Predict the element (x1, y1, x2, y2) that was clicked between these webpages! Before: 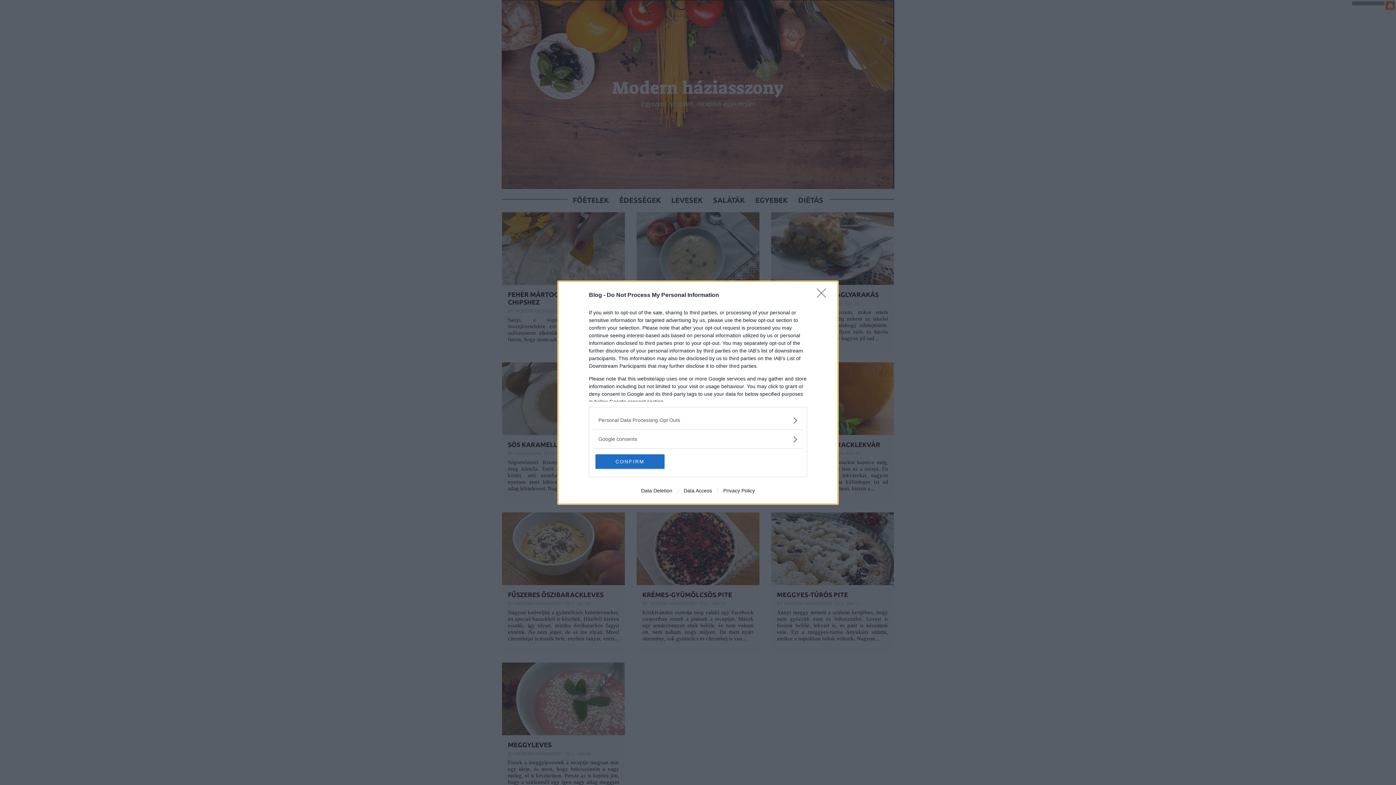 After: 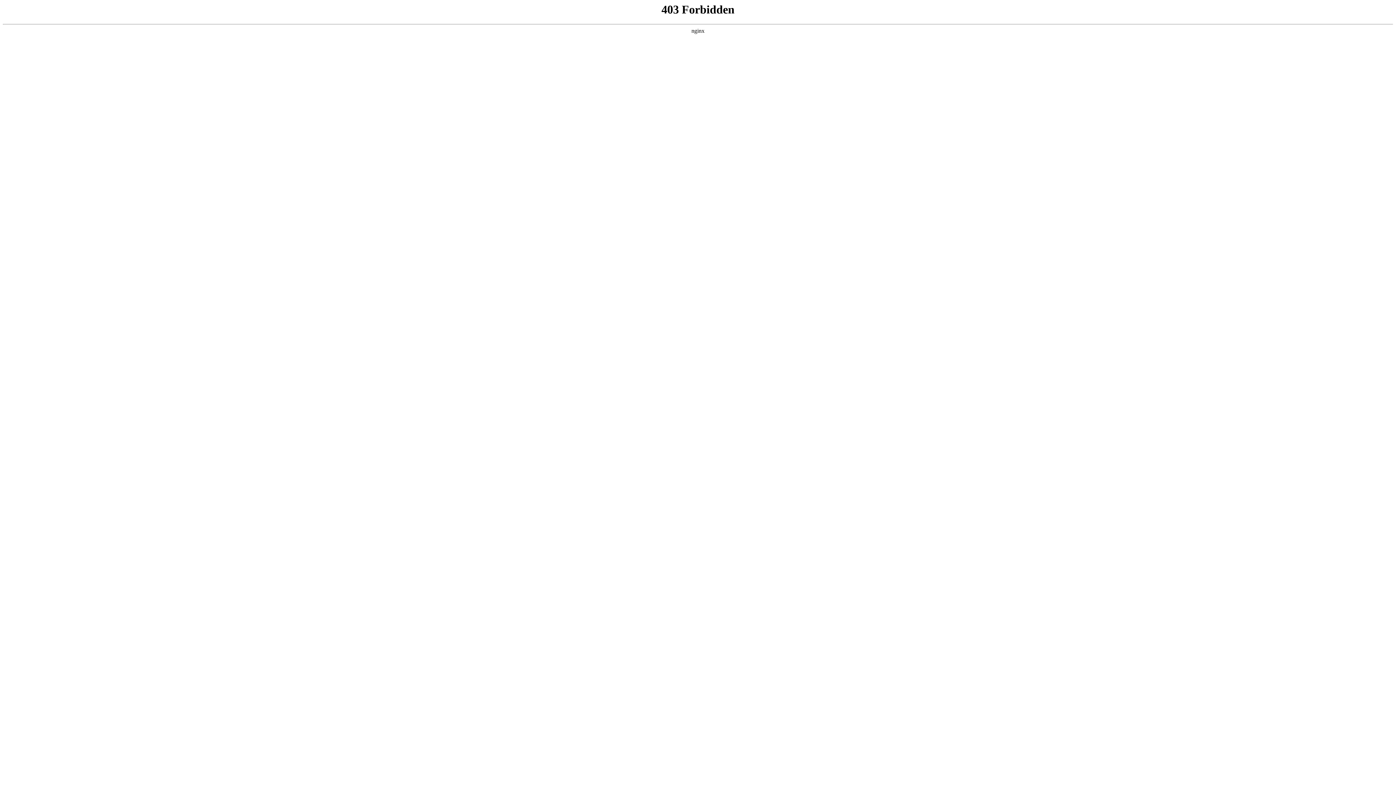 Action: bbox: (678, 487, 717, 493) label: Data Access